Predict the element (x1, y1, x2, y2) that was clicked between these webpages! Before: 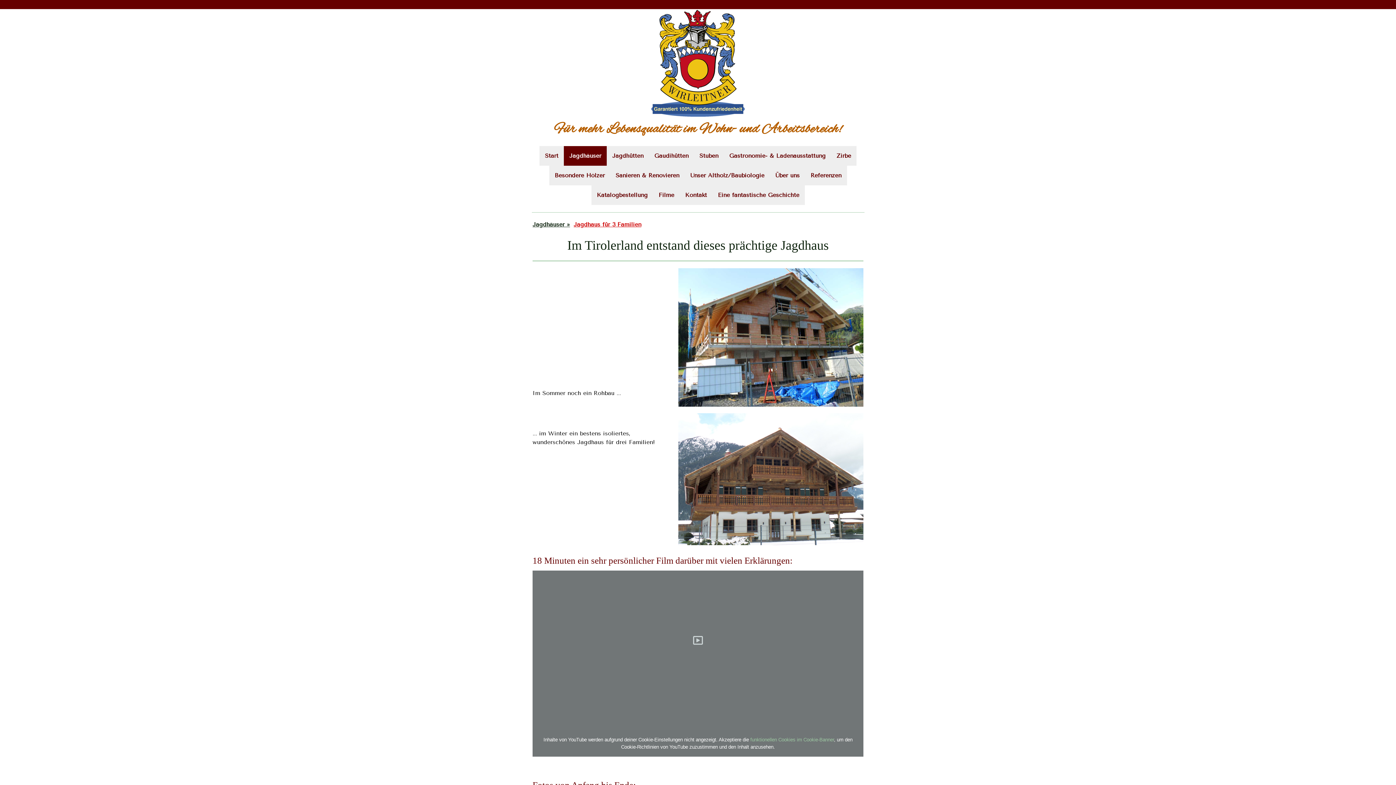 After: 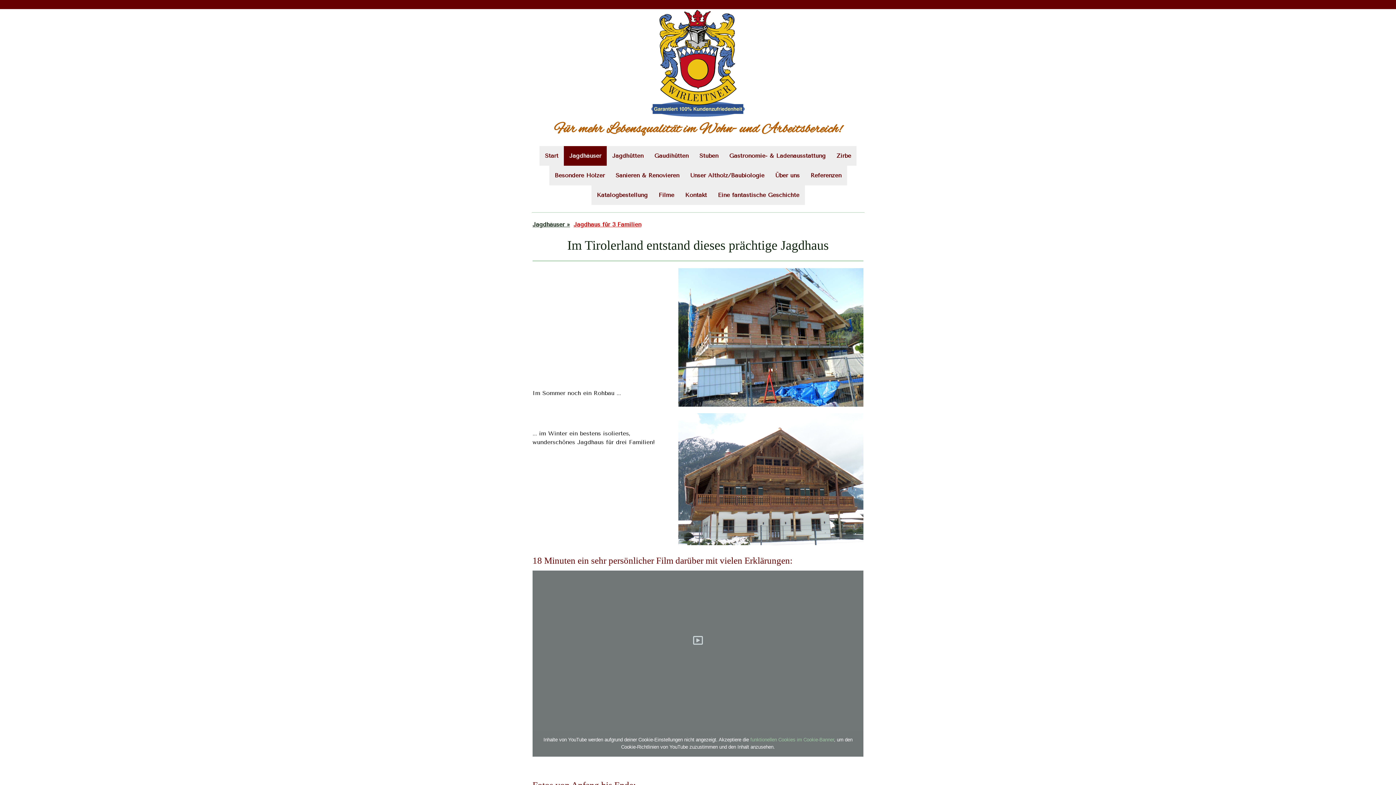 Action: label: Jagdhaus für 3 Familien bbox: (572, 217, 643, 231)